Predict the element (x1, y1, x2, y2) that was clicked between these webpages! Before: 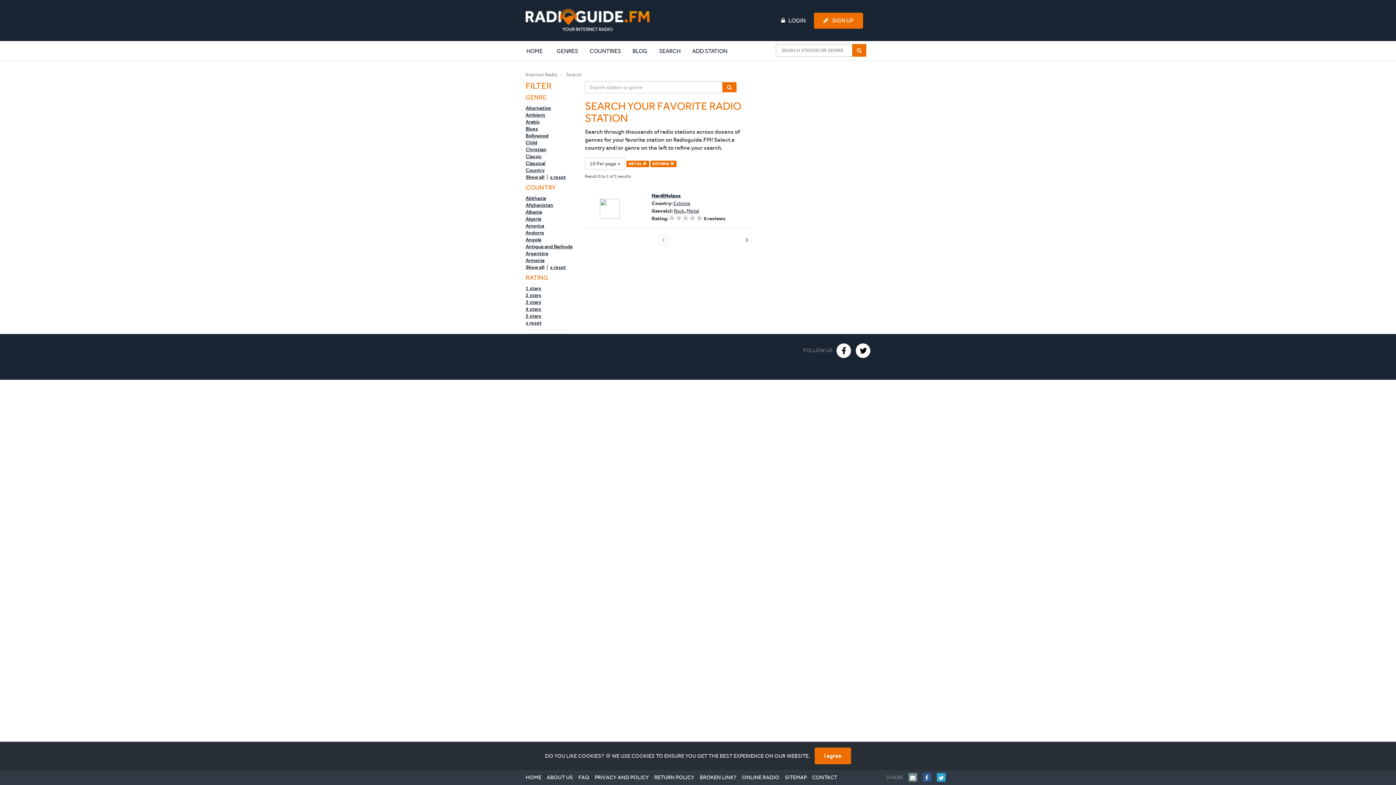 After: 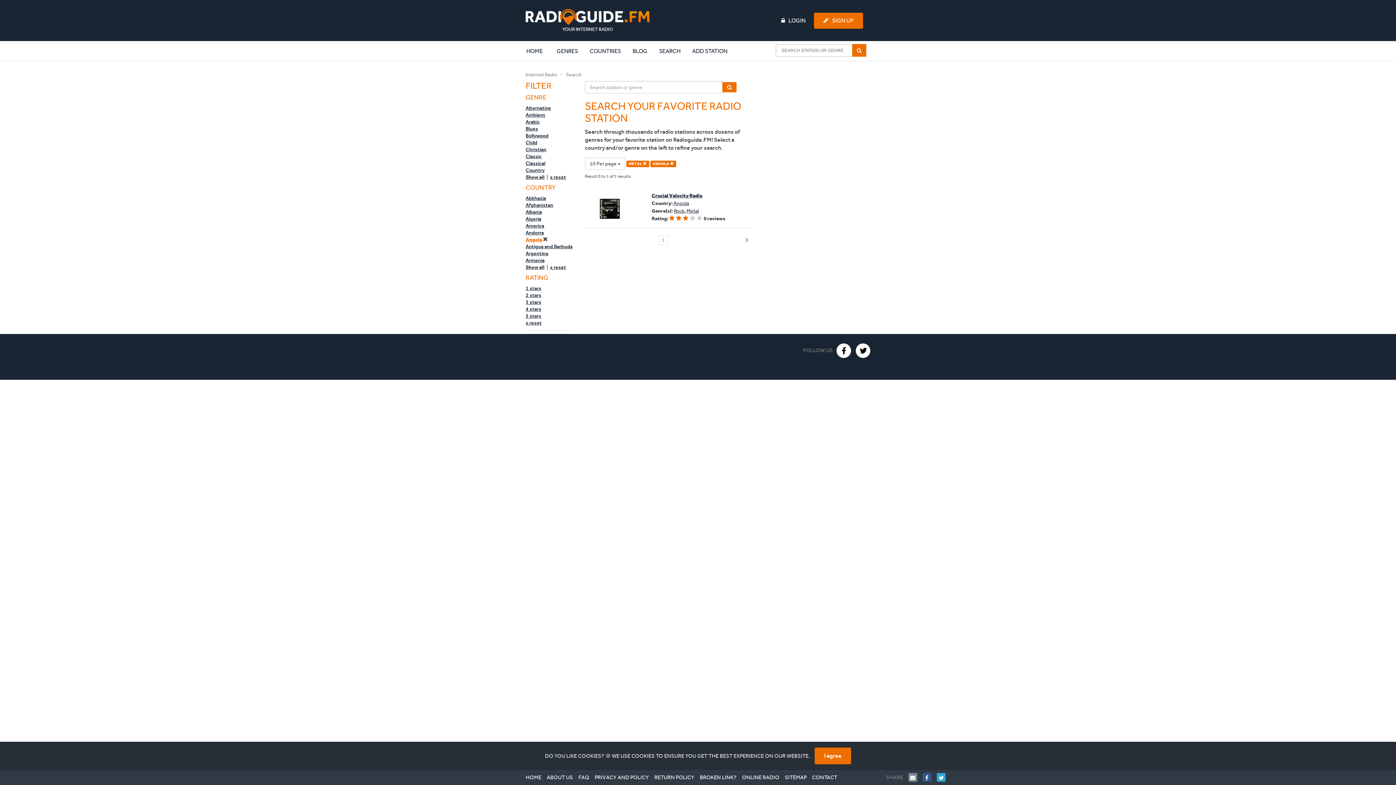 Action: bbox: (525, 236, 541, 243) label: Angola